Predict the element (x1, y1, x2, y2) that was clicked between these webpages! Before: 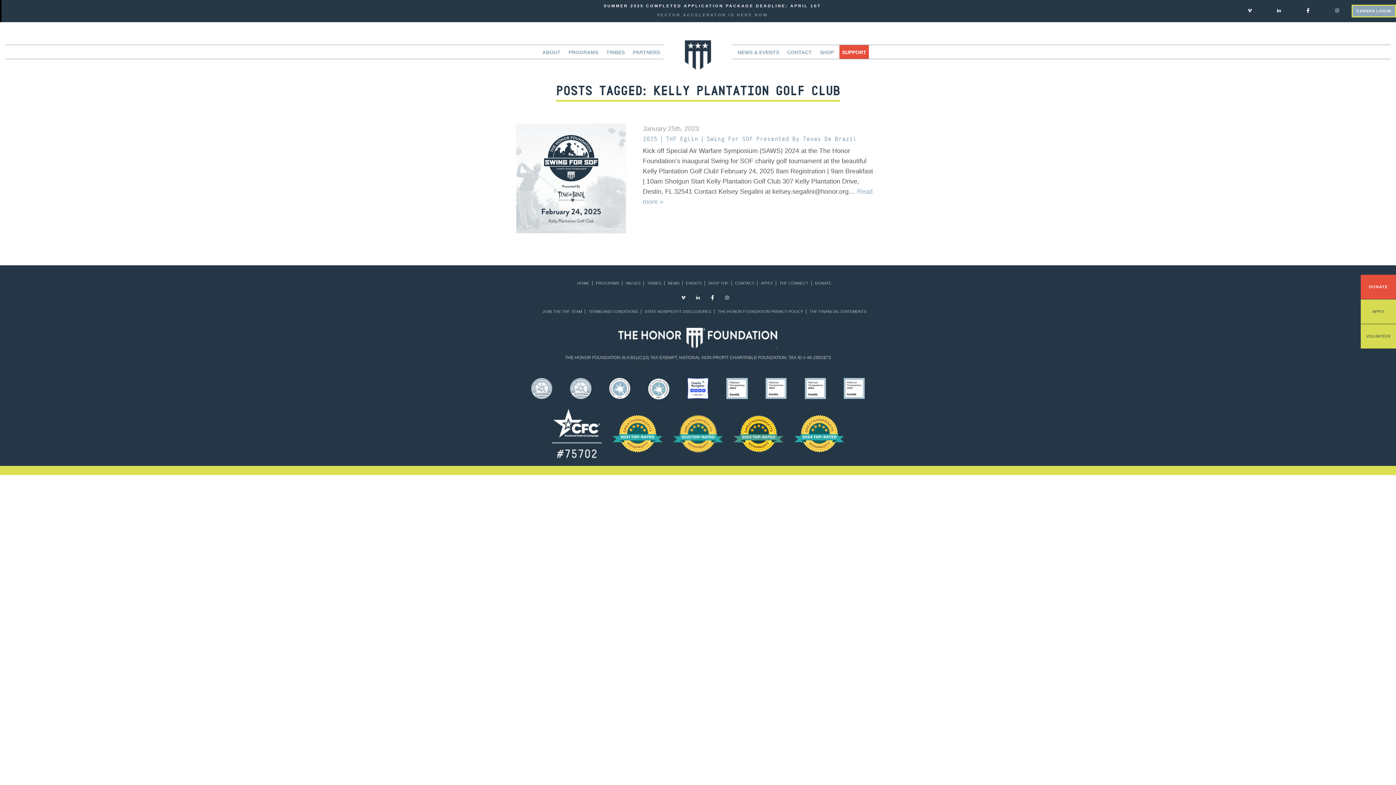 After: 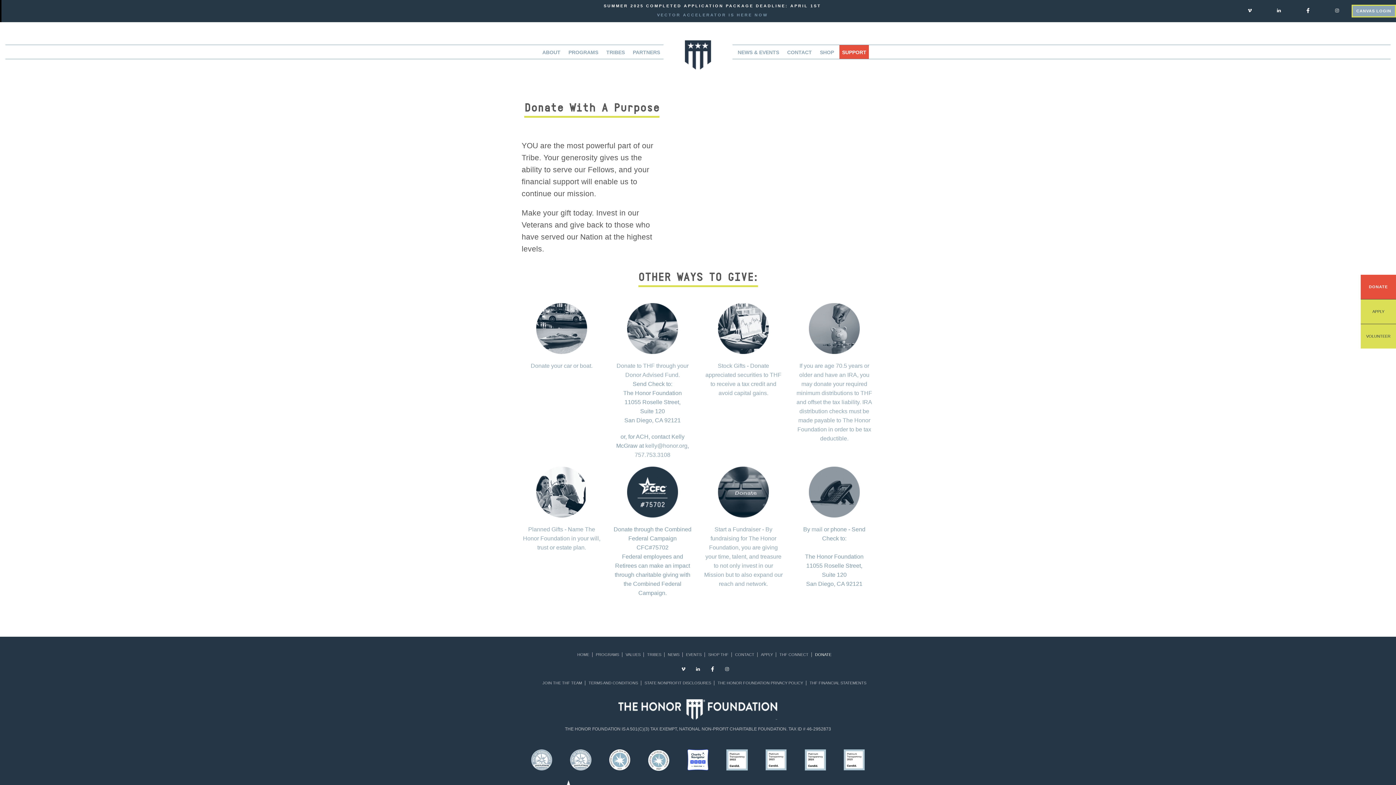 Action: bbox: (814, 281, 834, 285) label: DONATE